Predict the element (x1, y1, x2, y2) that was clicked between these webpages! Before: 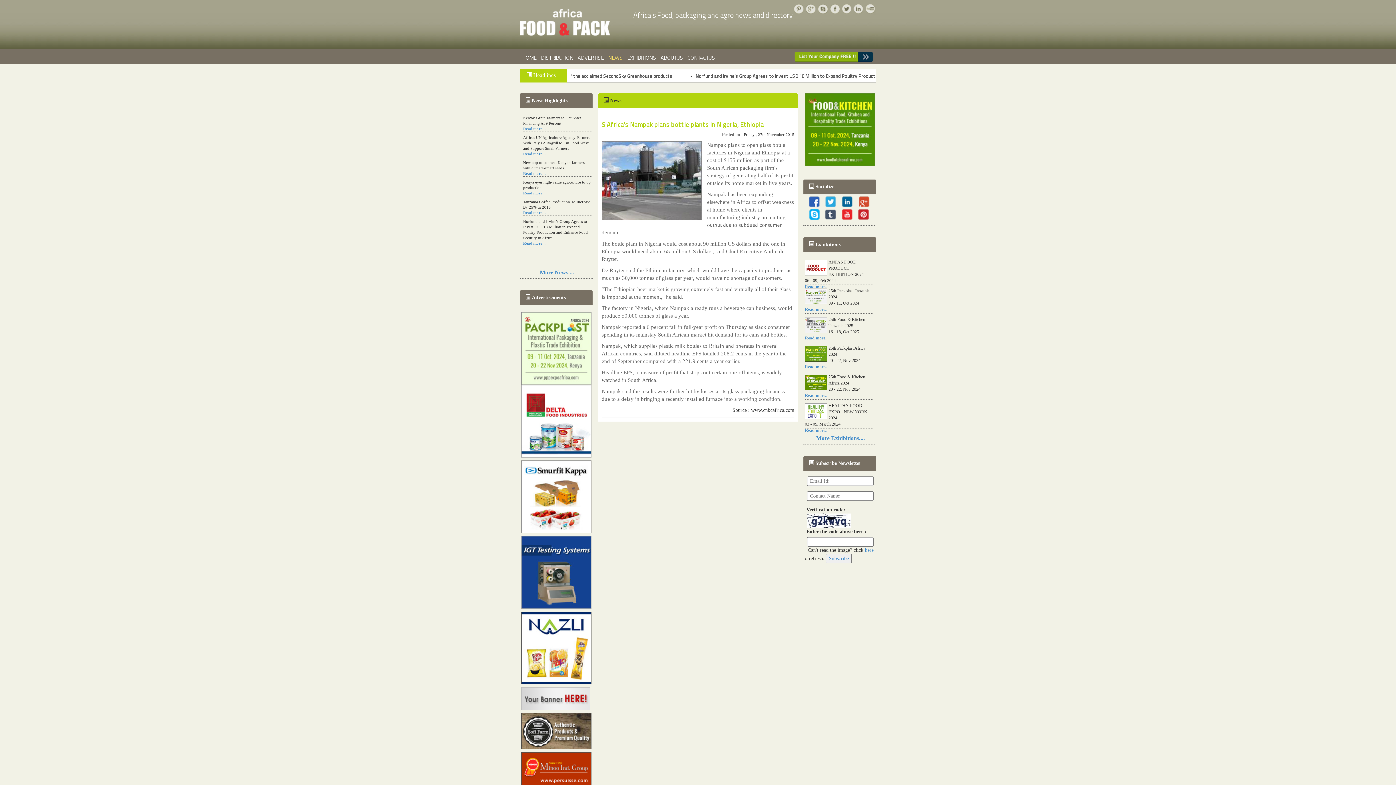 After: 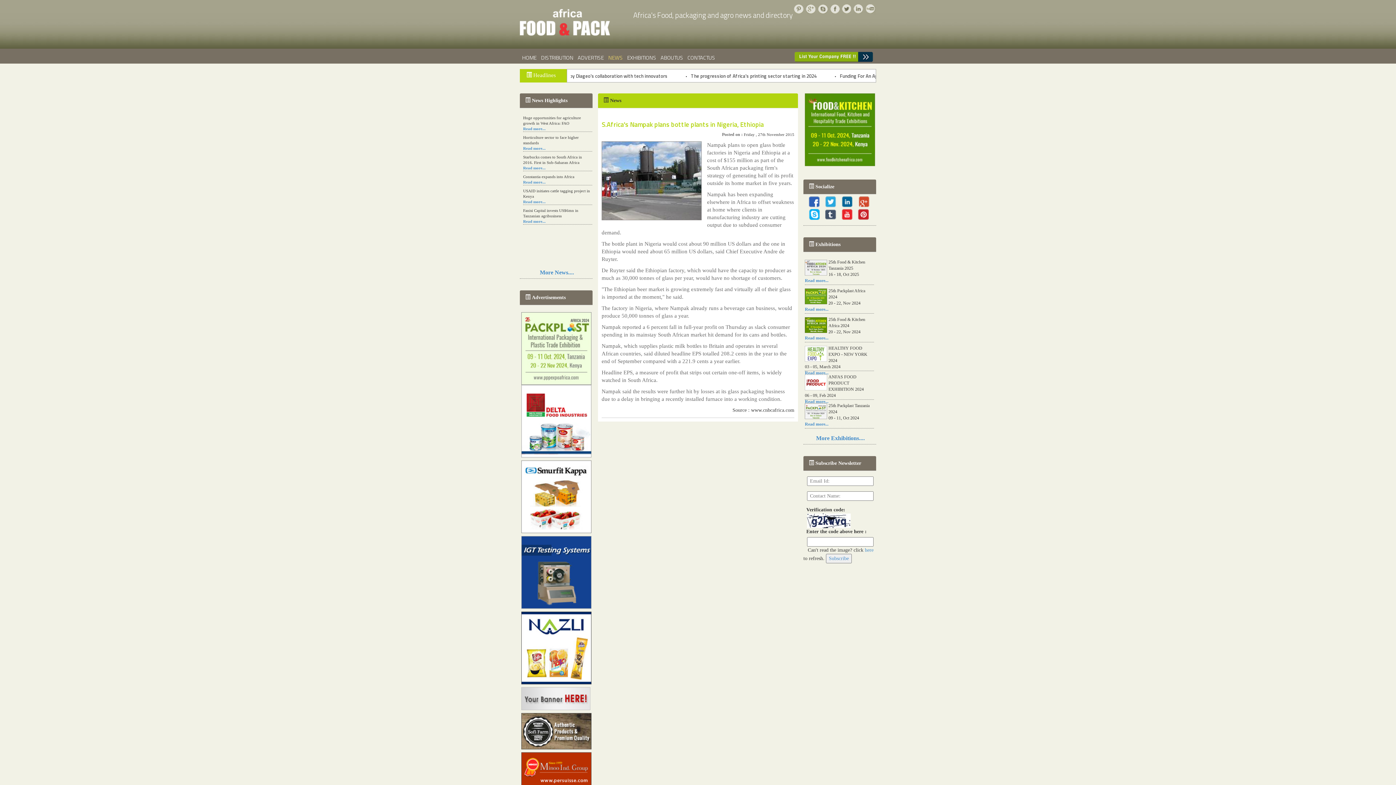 Action: bbox: (521, 728, 591, 733)